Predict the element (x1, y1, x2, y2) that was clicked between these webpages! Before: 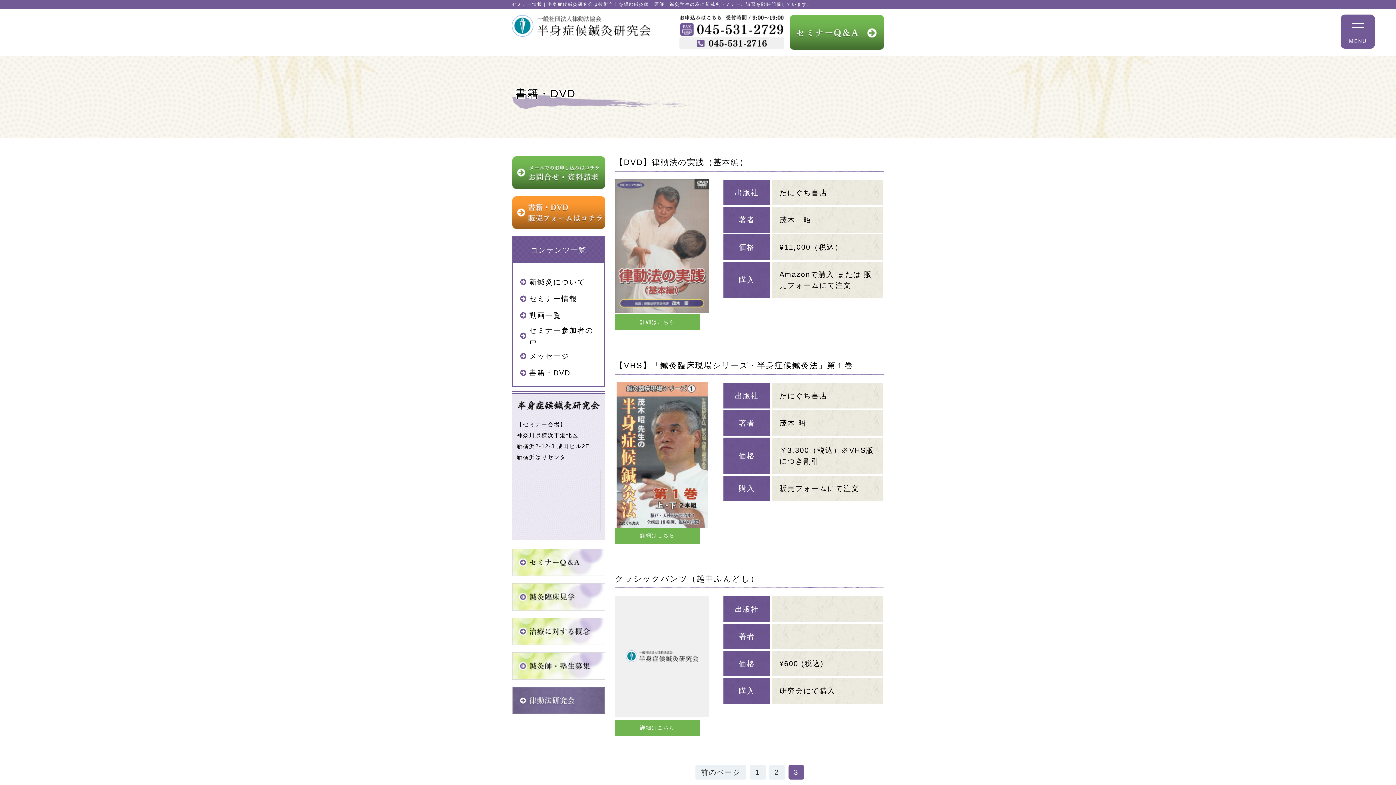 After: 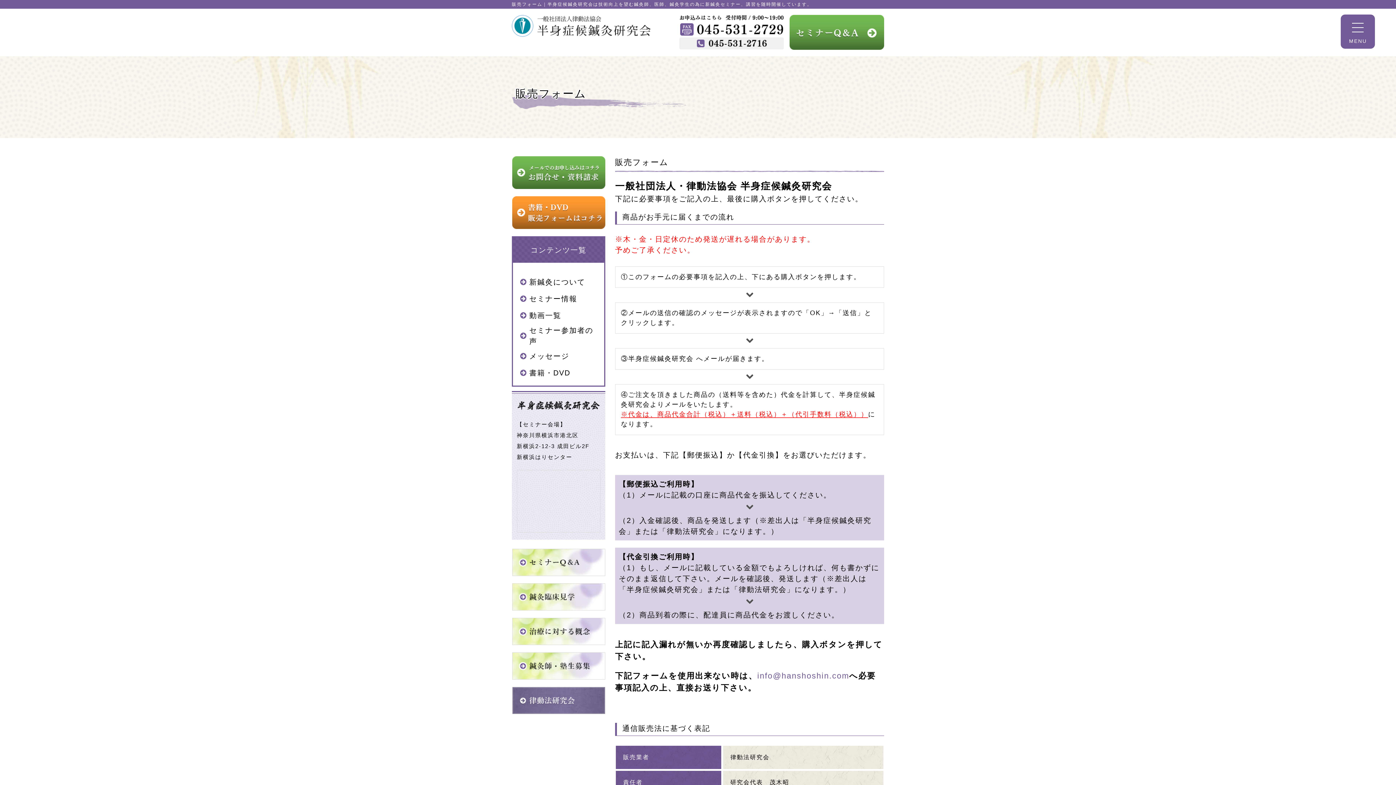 Action: bbox: (512, 197, 605, 205)